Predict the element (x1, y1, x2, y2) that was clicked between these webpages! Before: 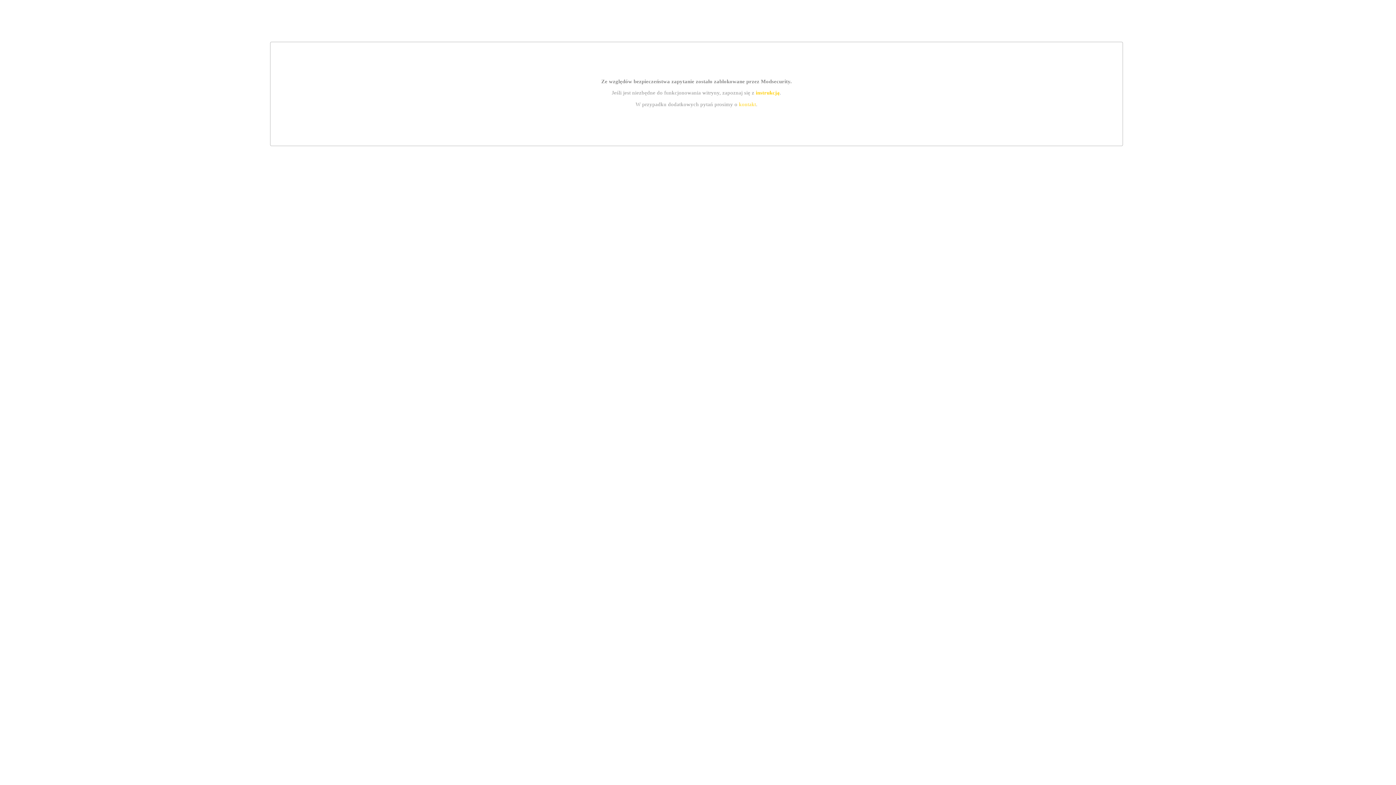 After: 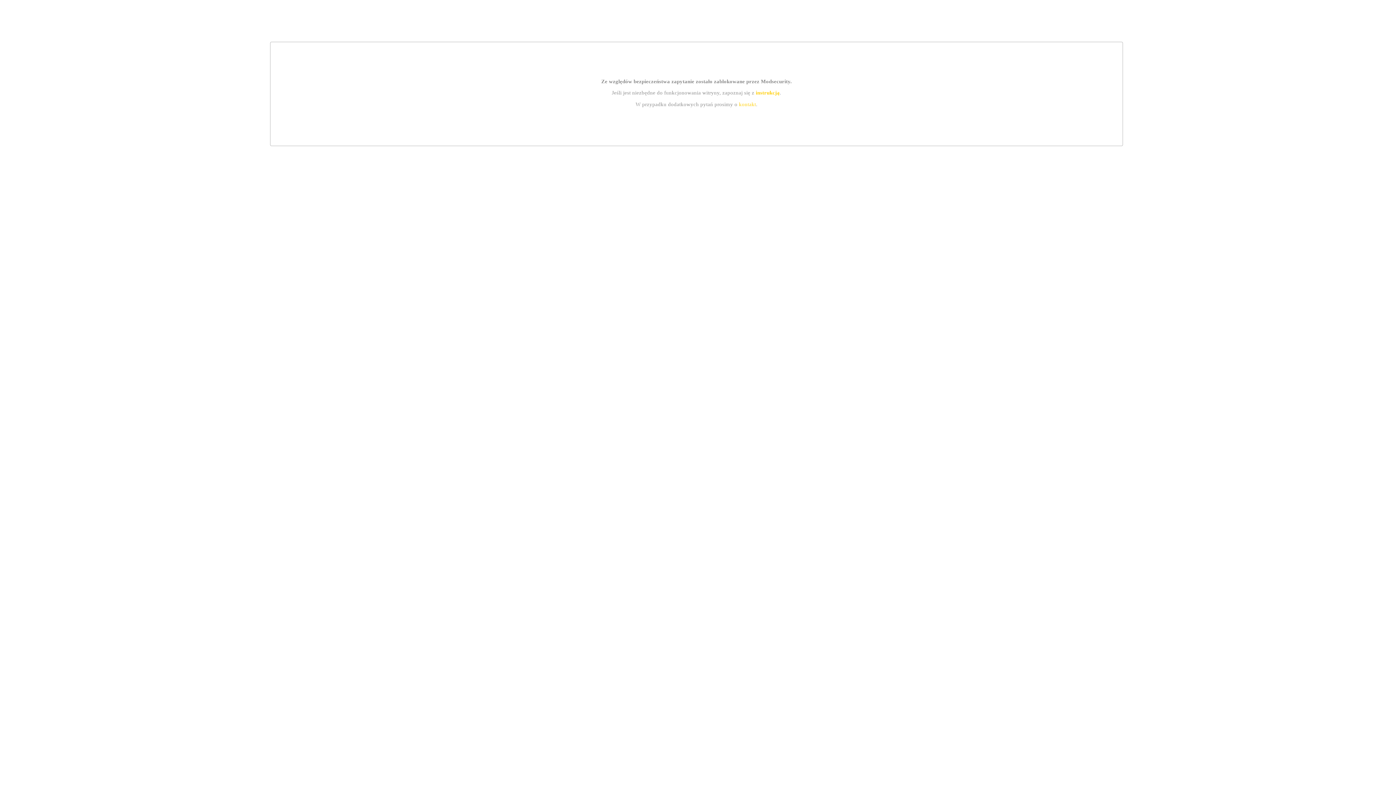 Action: bbox: (755, 89, 779, 95) label: instrukcją